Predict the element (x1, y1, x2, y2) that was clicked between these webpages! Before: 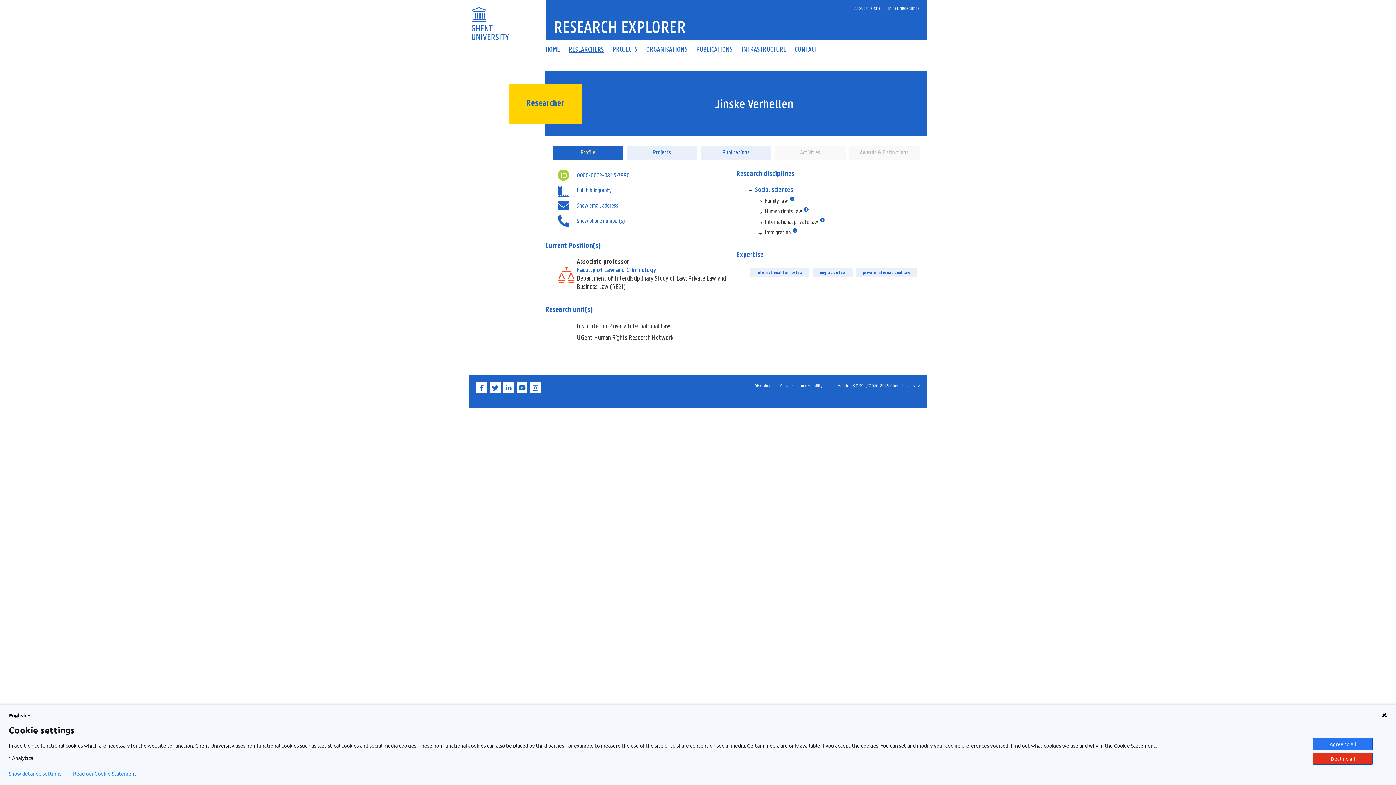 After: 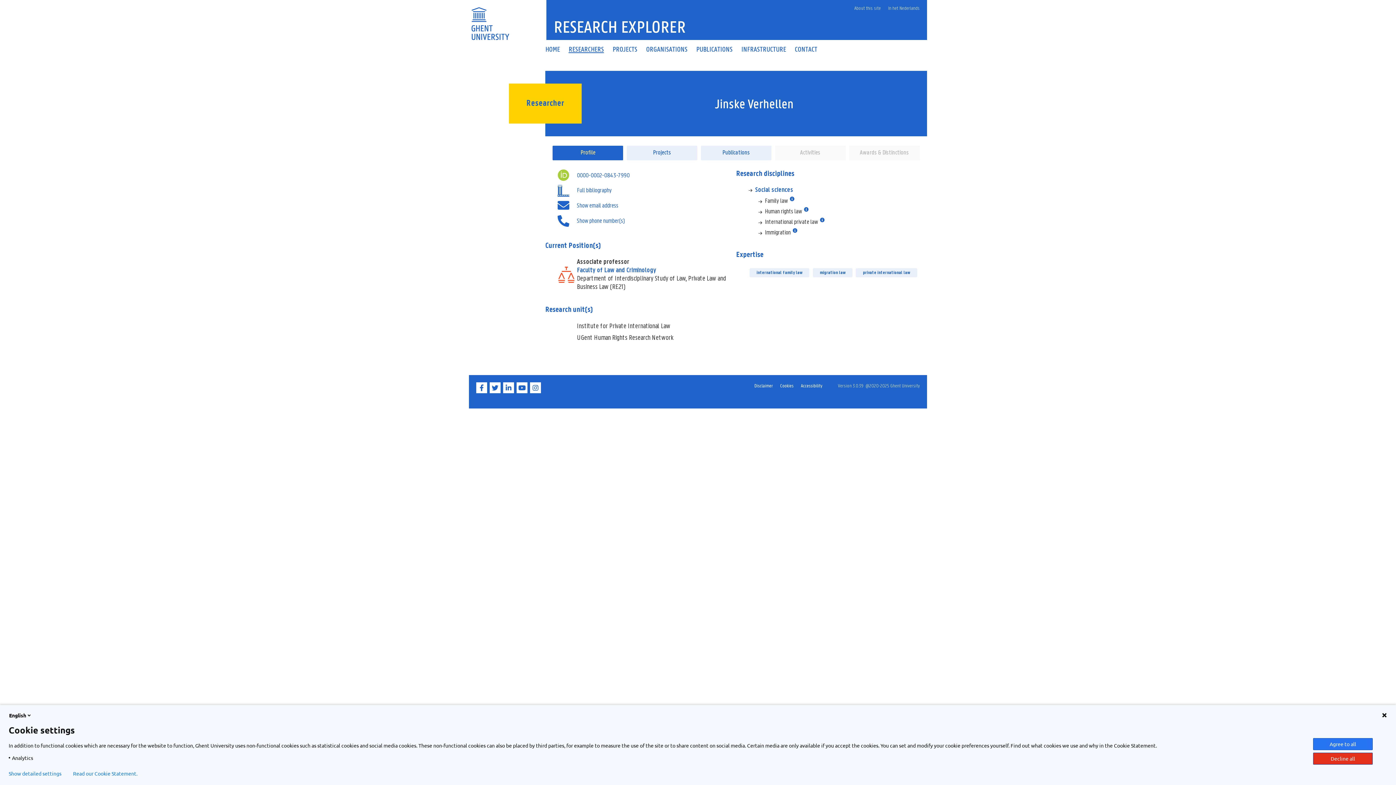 Action: bbox: (469, 16, 512, 23)